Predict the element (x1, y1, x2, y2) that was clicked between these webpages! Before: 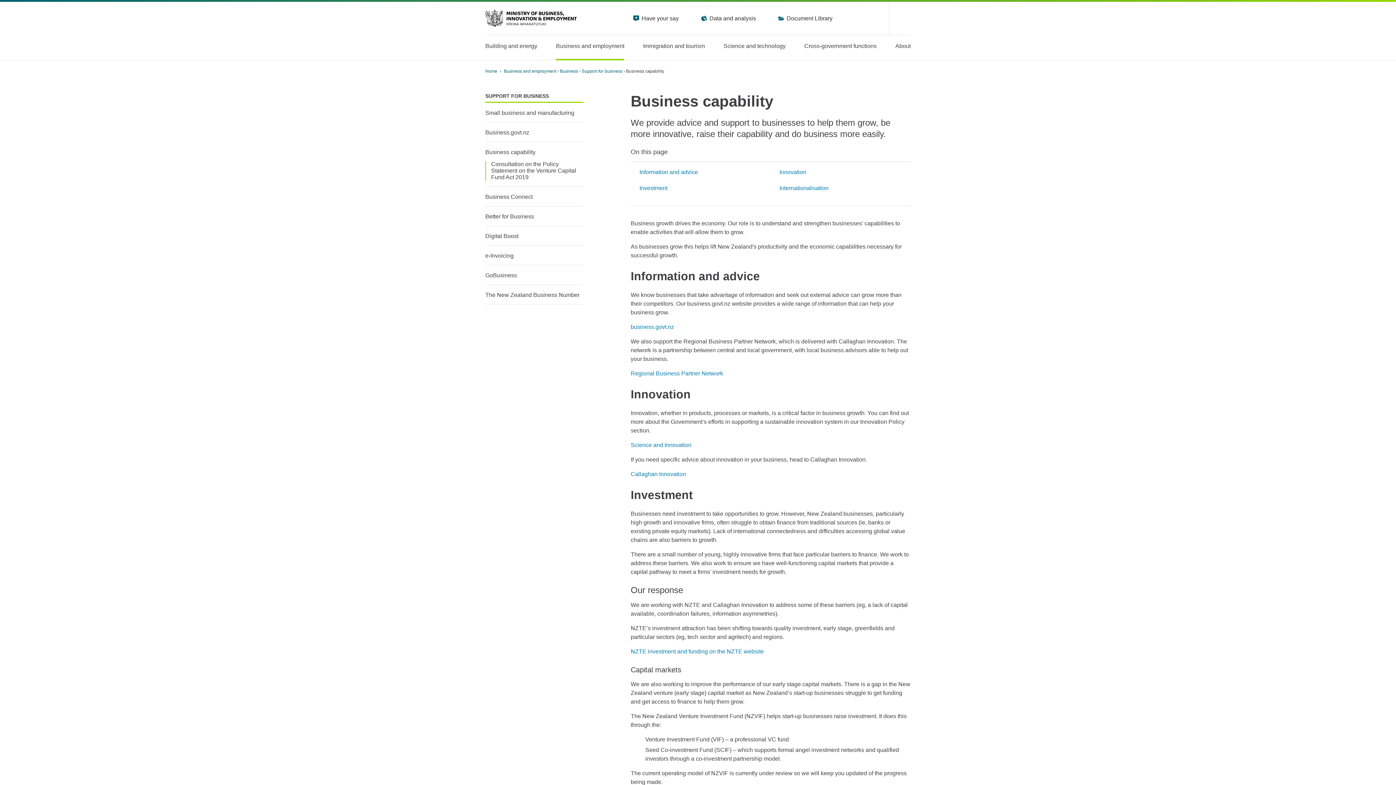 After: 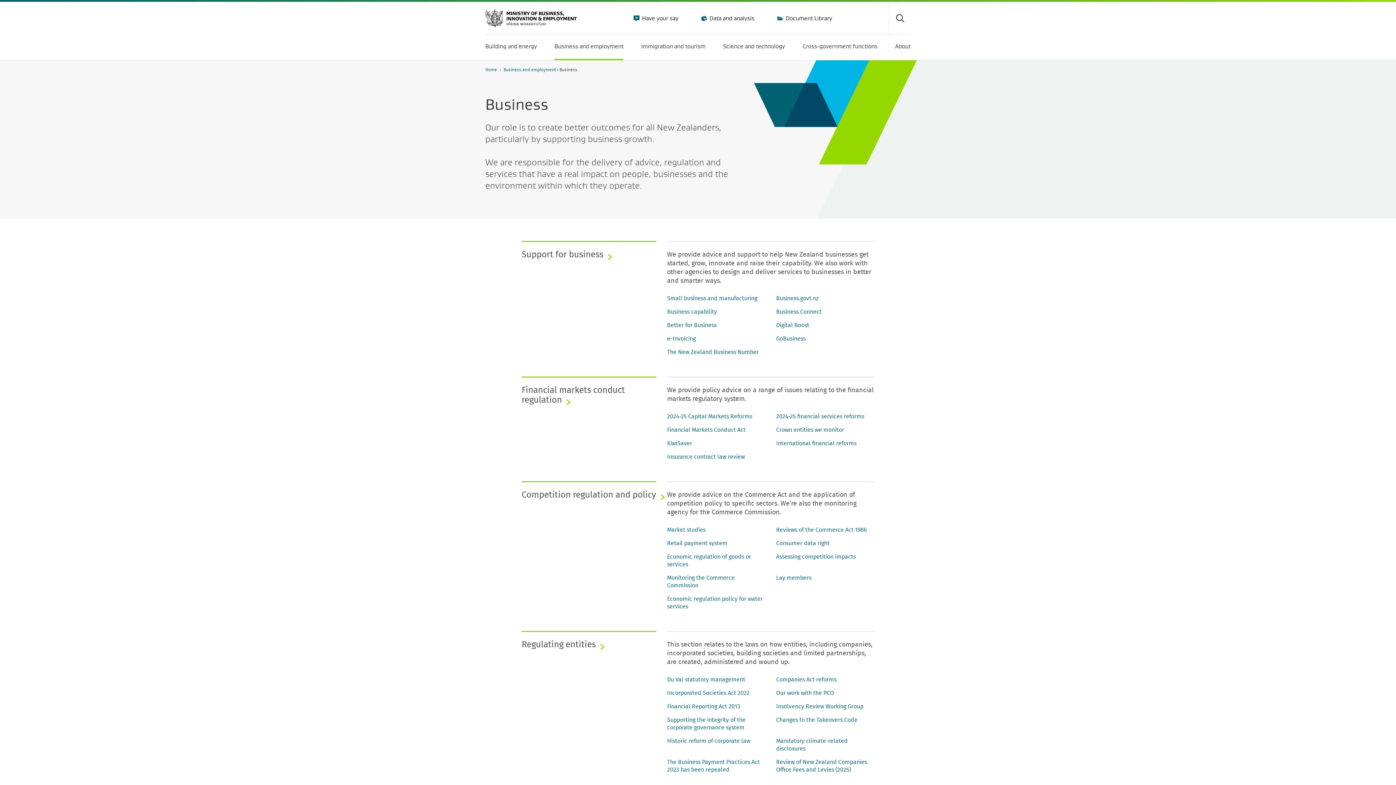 Action: bbox: (560, 68, 579, 73) label: Business 